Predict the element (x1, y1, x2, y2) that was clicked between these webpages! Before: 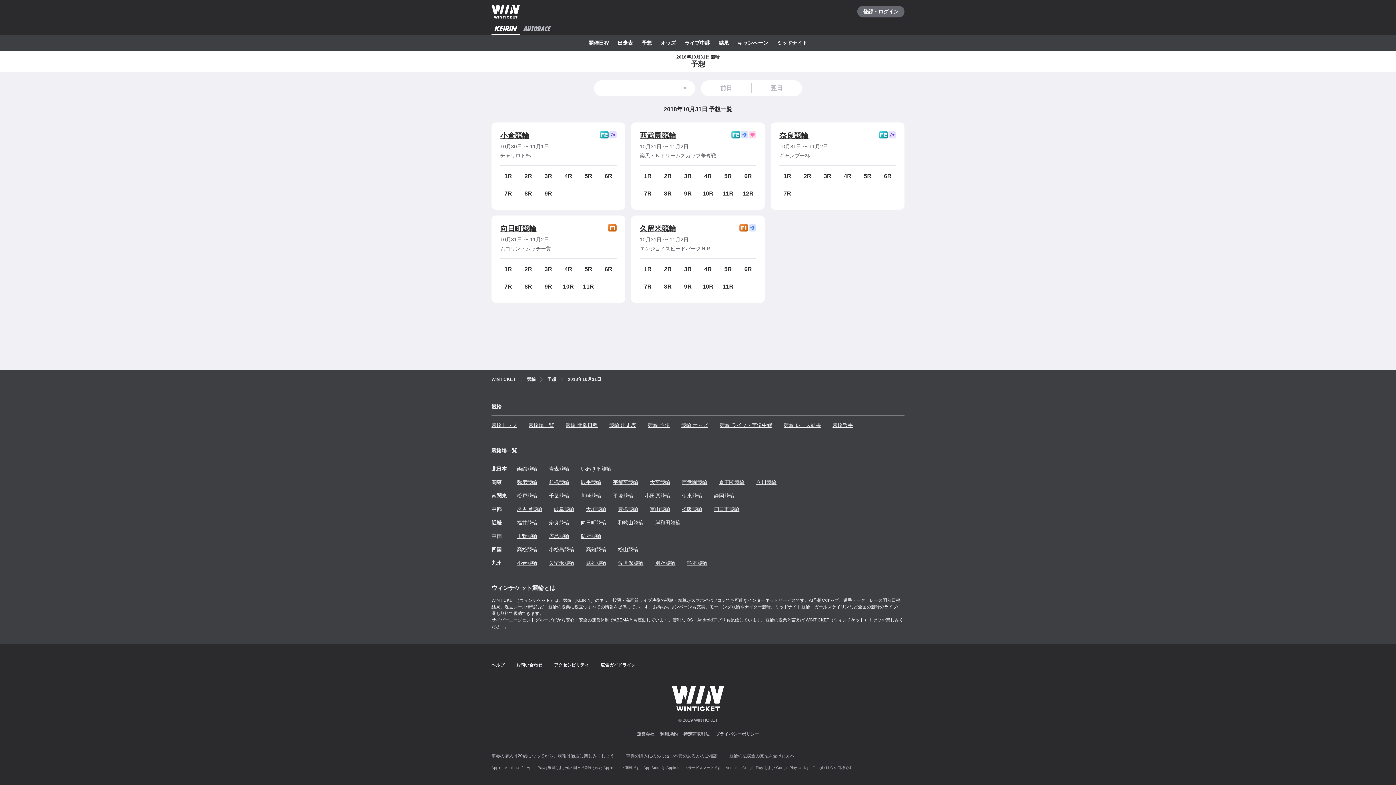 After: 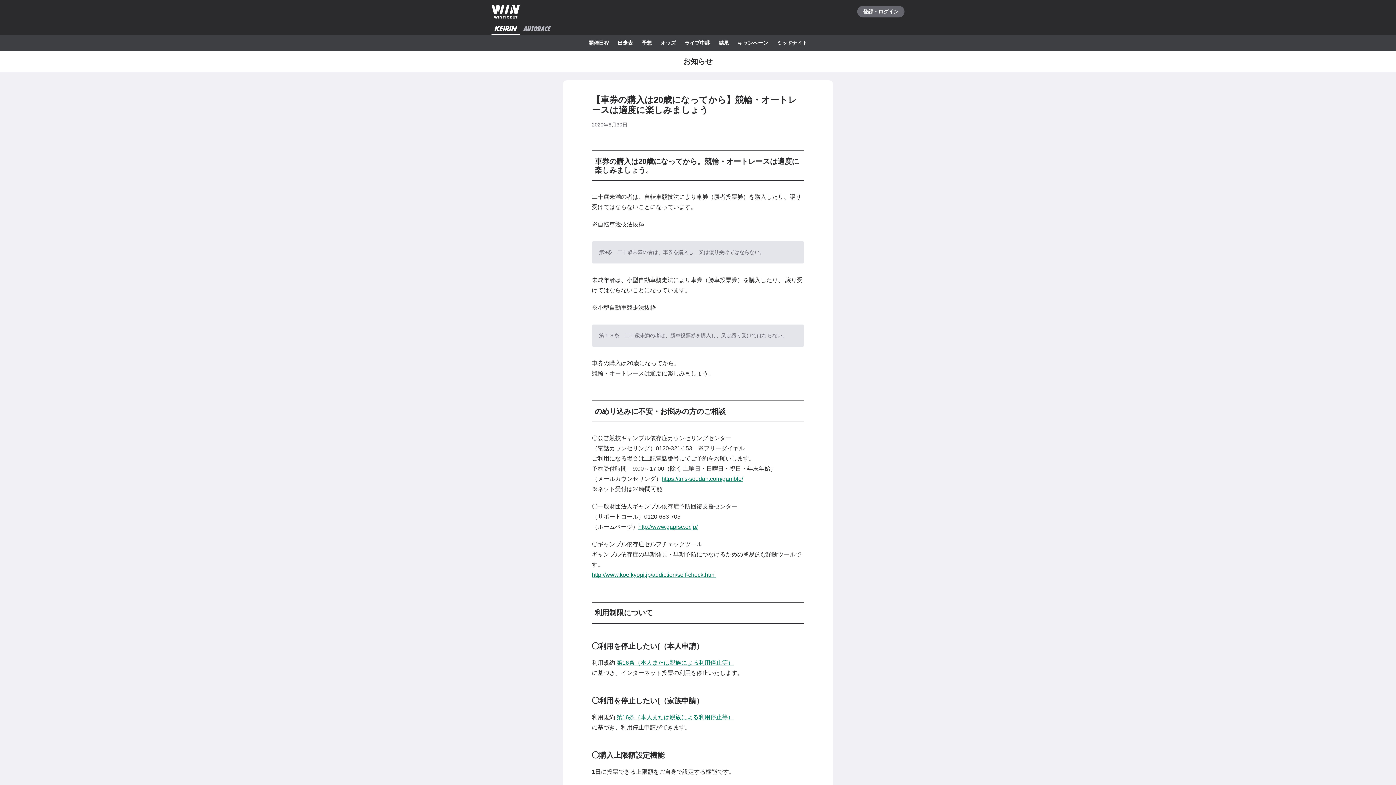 Action: bbox: (626, 753, 717, 758) label: 車券の購入にのめり込む不安のある方のご相談